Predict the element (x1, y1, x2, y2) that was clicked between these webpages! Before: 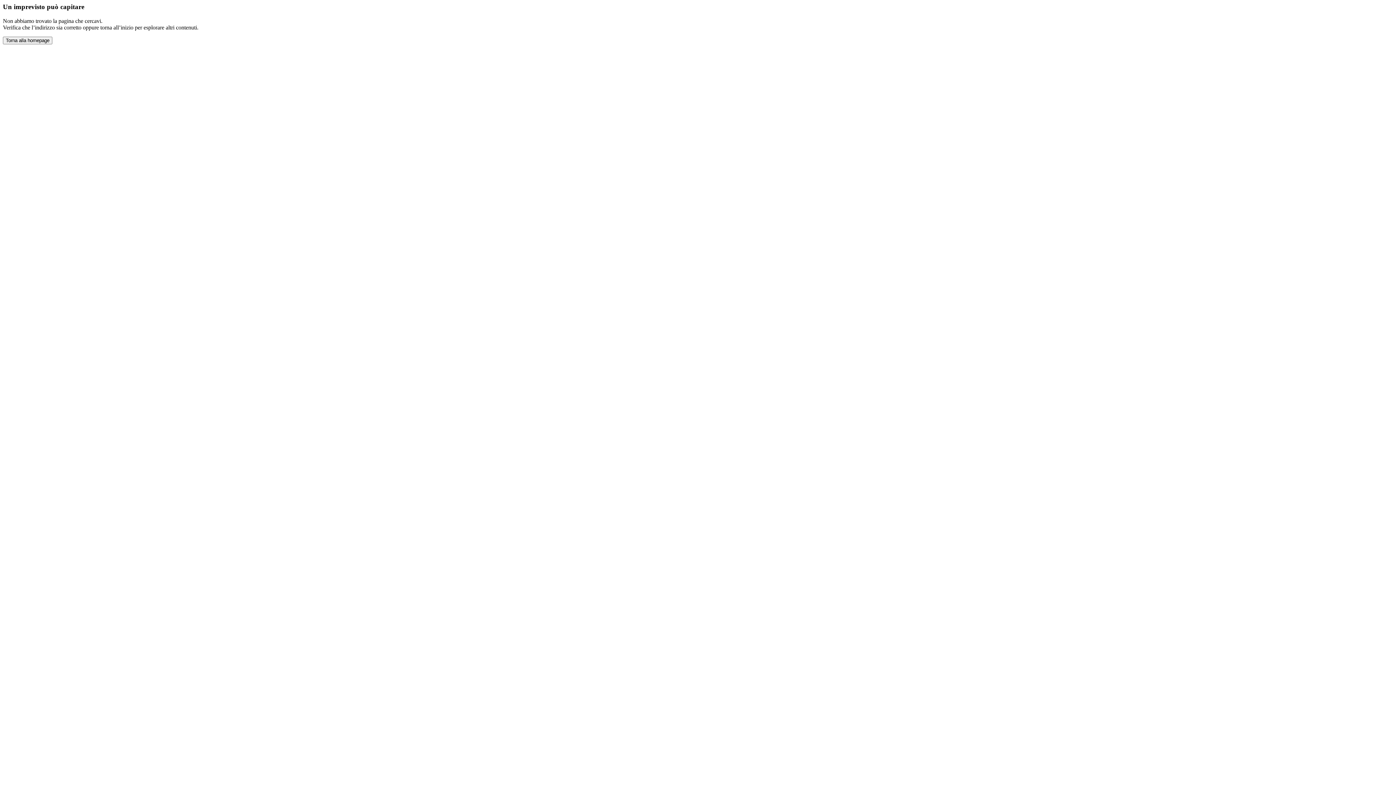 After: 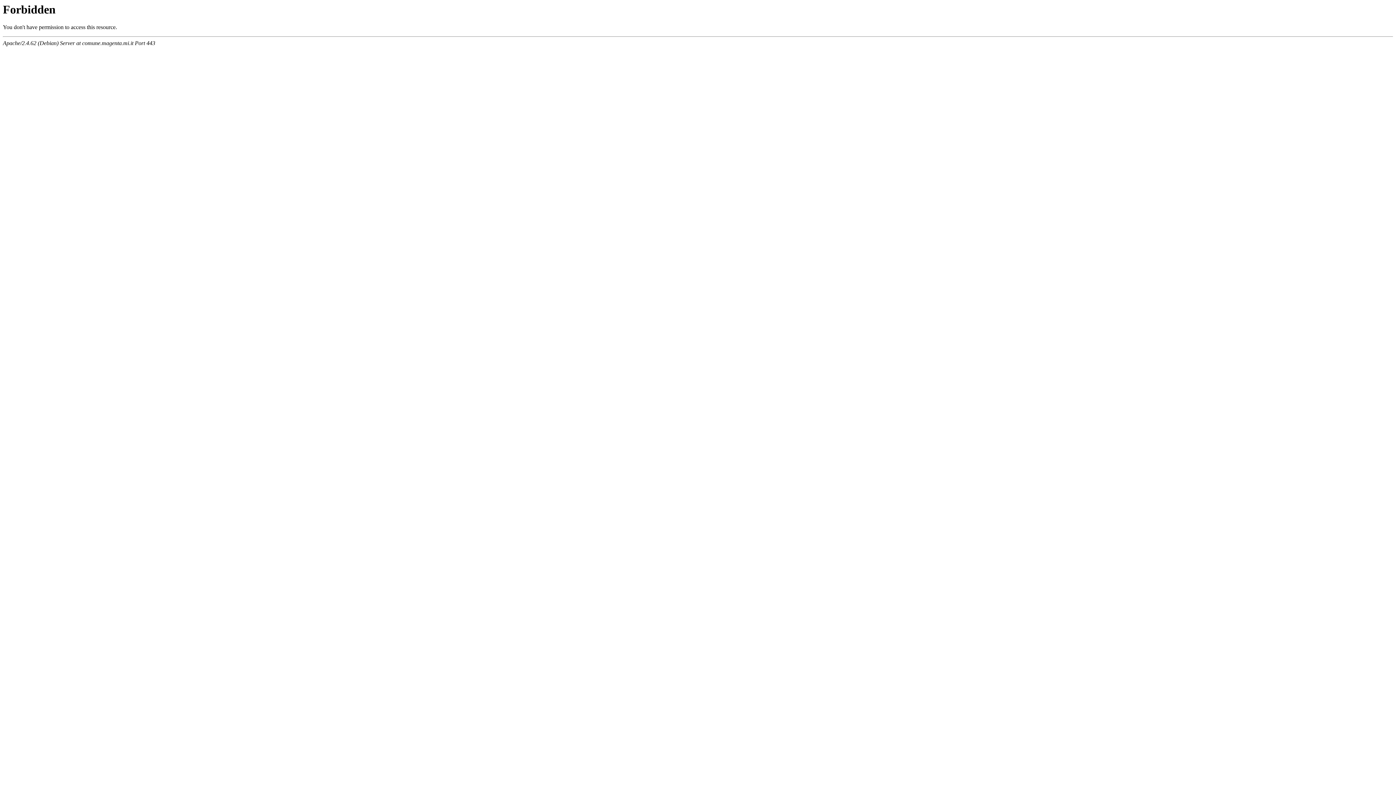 Action: label: Torna alla homepage bbox: (2, 36, 52, 44)